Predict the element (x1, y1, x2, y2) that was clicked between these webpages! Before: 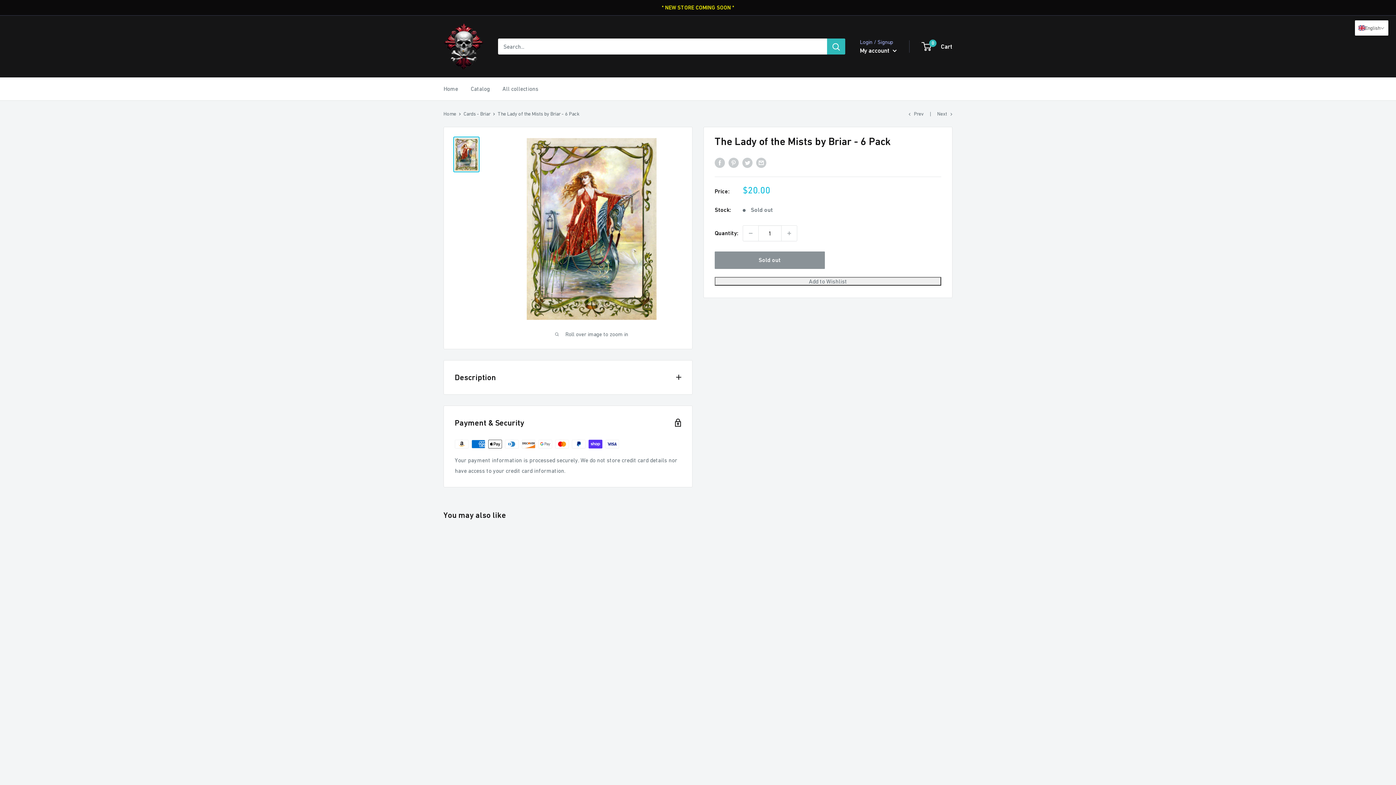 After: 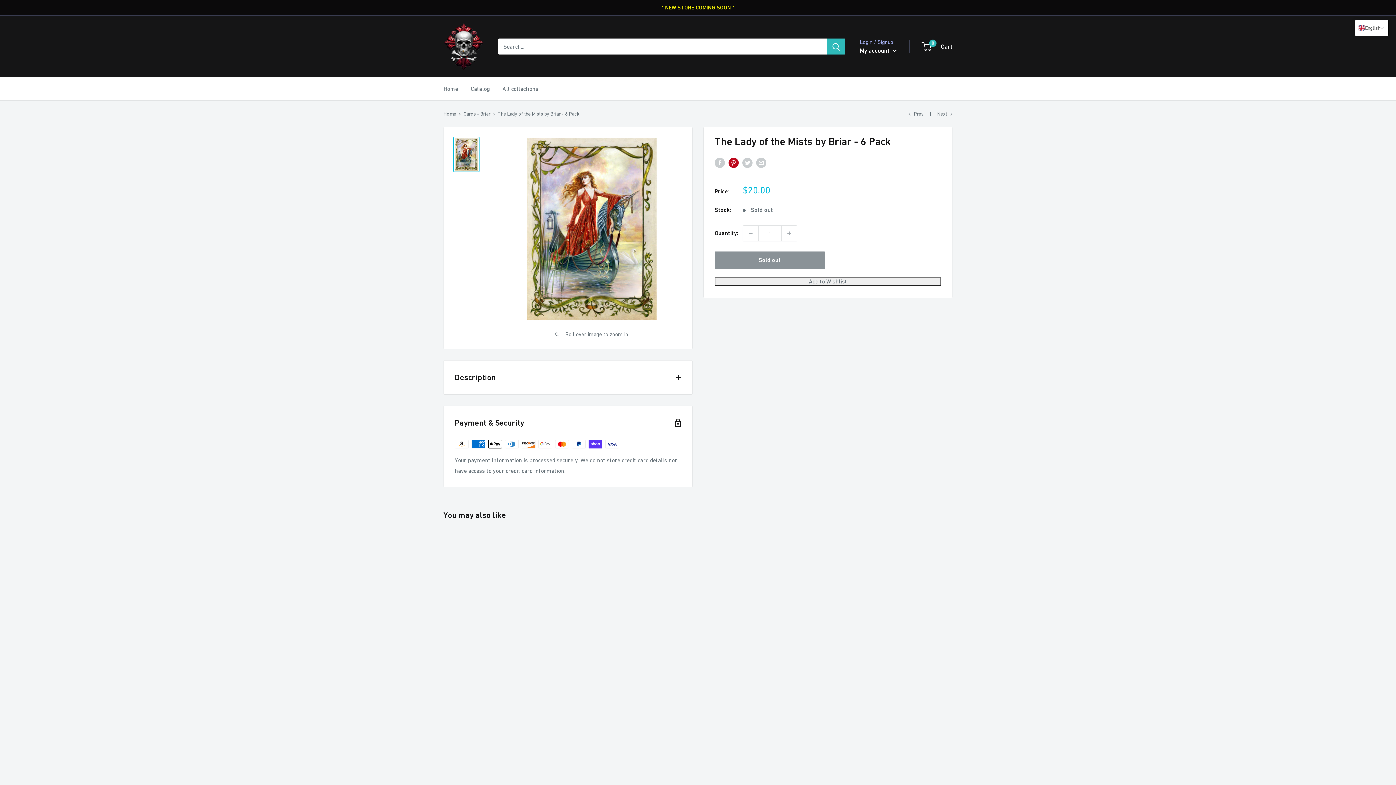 Action: label: Pin on Pinterest bbox: (728, 157, 738, 168)